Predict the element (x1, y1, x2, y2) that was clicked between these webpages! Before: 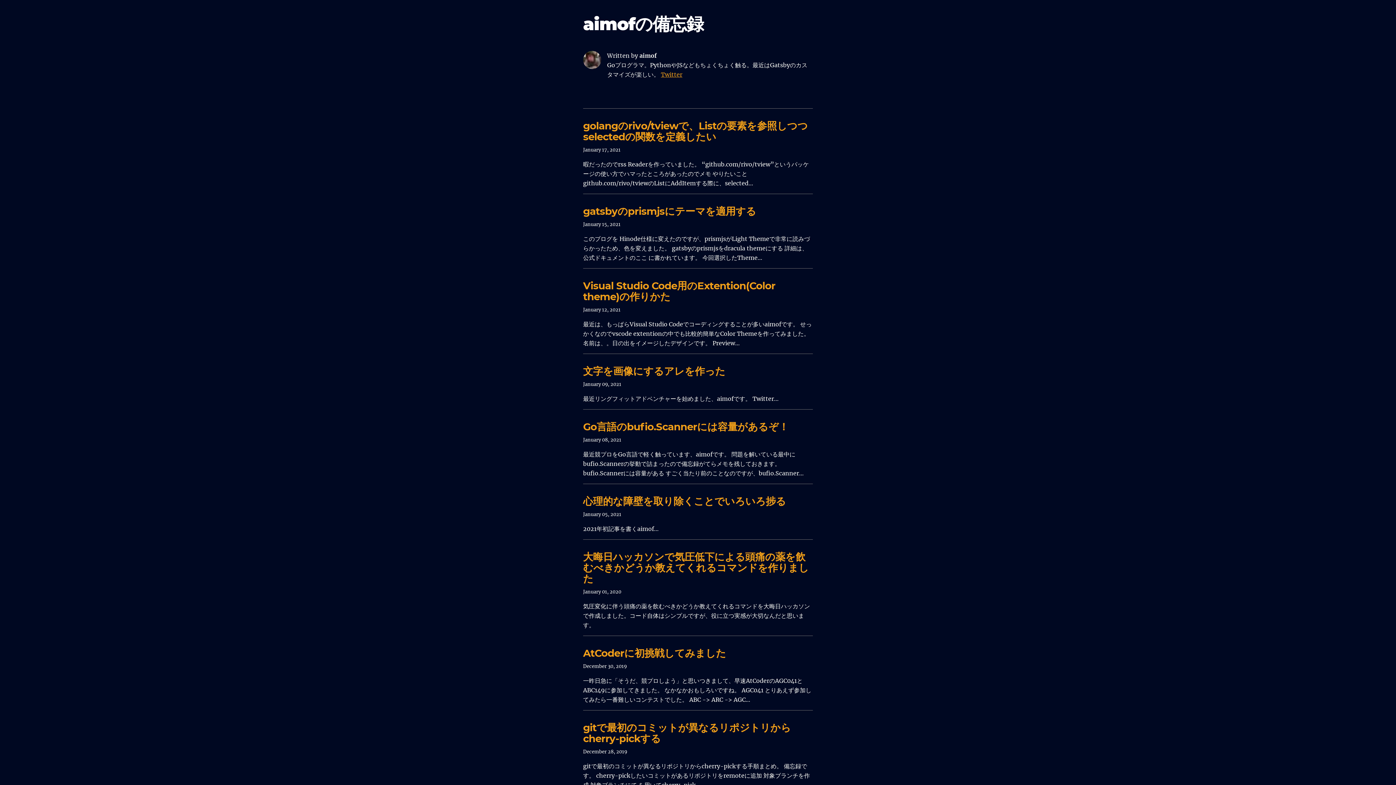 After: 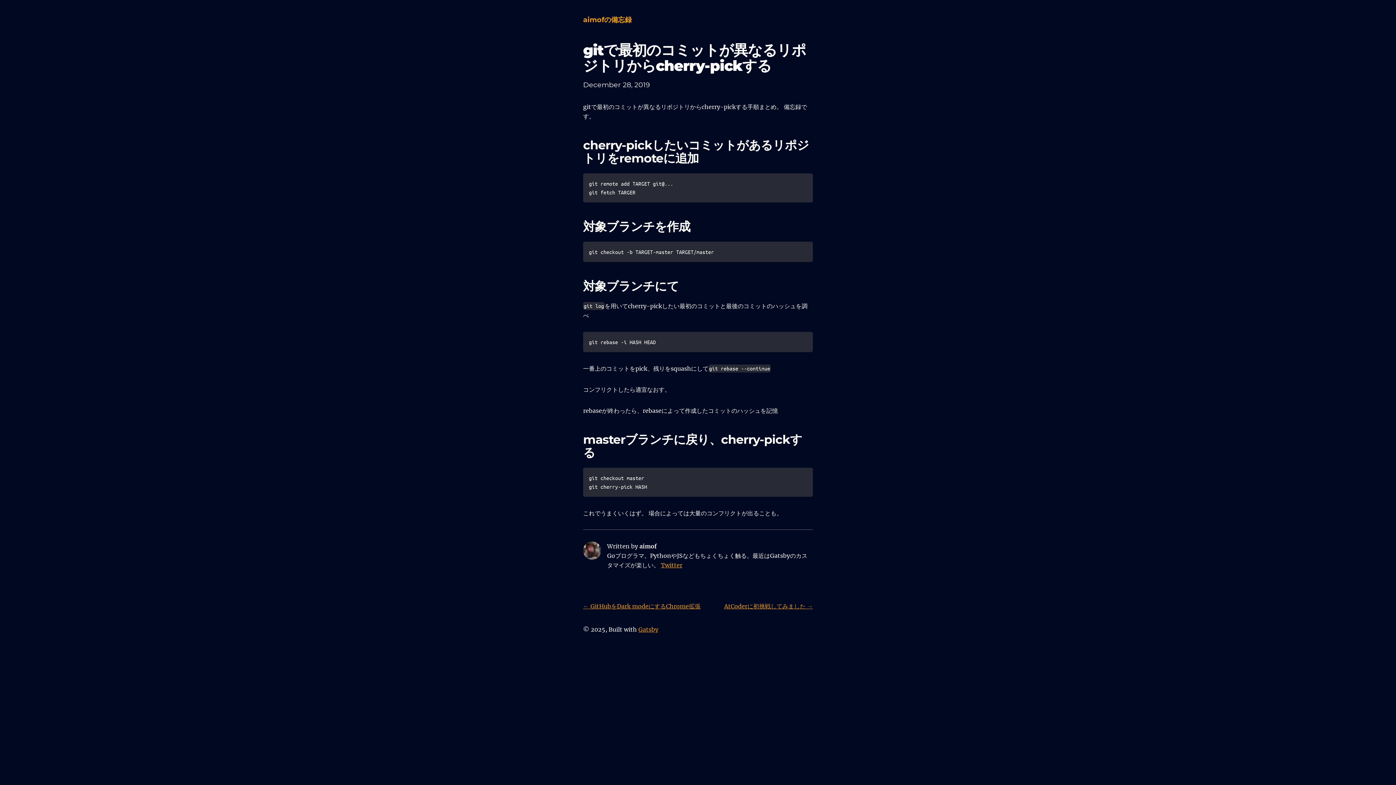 Action: bbox: (583, 721, 791, 745) label: gitで最初のコミットが異なるリポジトリからcherry-pickする